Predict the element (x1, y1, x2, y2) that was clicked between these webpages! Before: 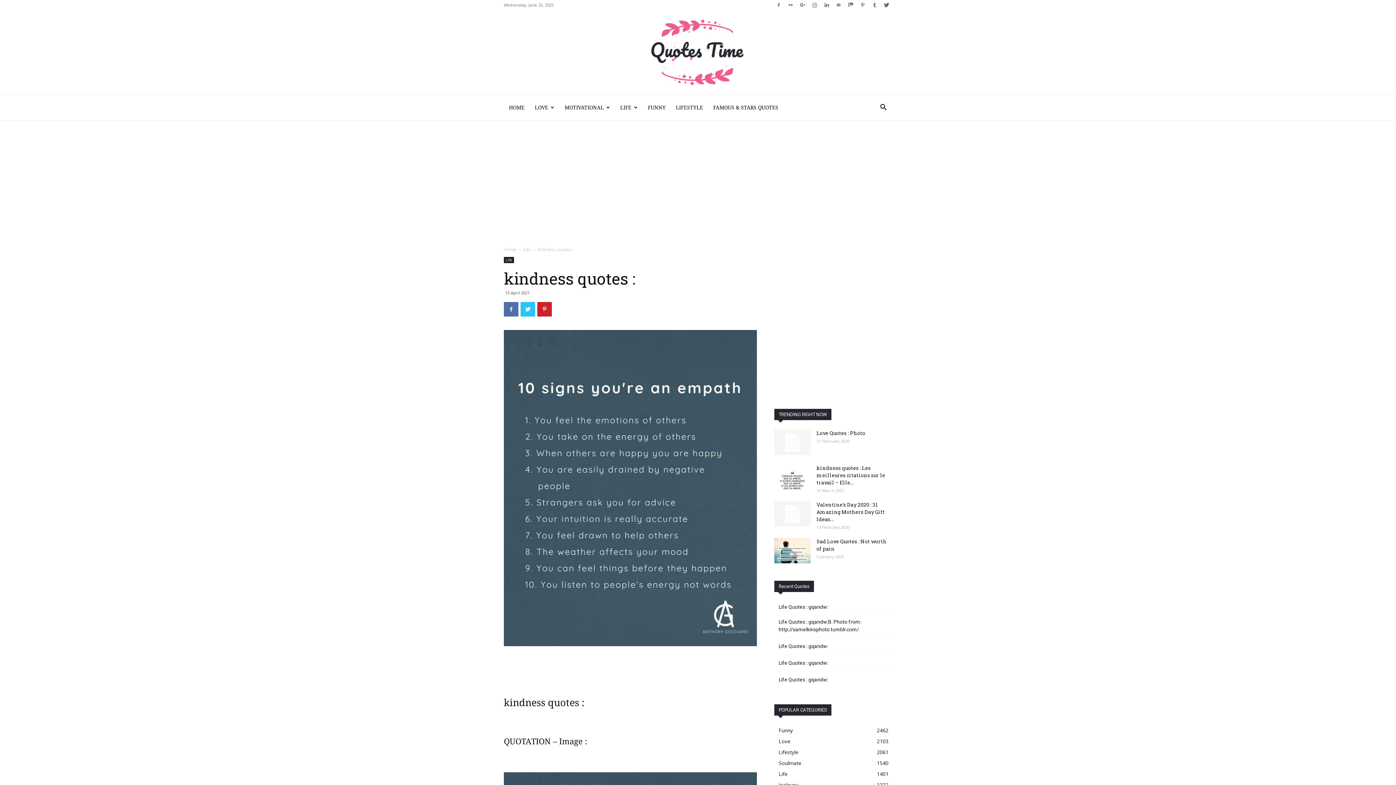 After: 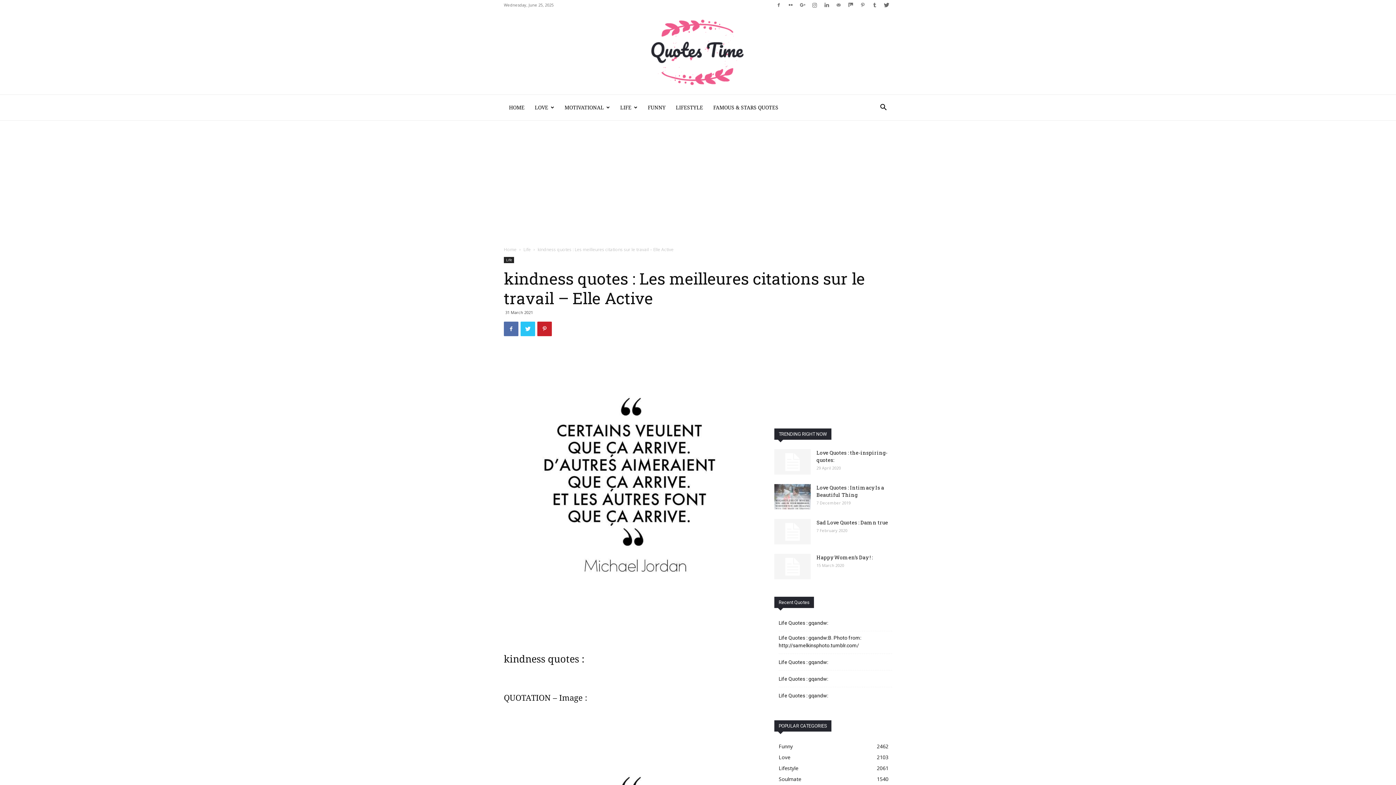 Action: label: kindness quotes : Les meilleures citations sur le travail – Elle... bbox: (816, 464, 885, 486)